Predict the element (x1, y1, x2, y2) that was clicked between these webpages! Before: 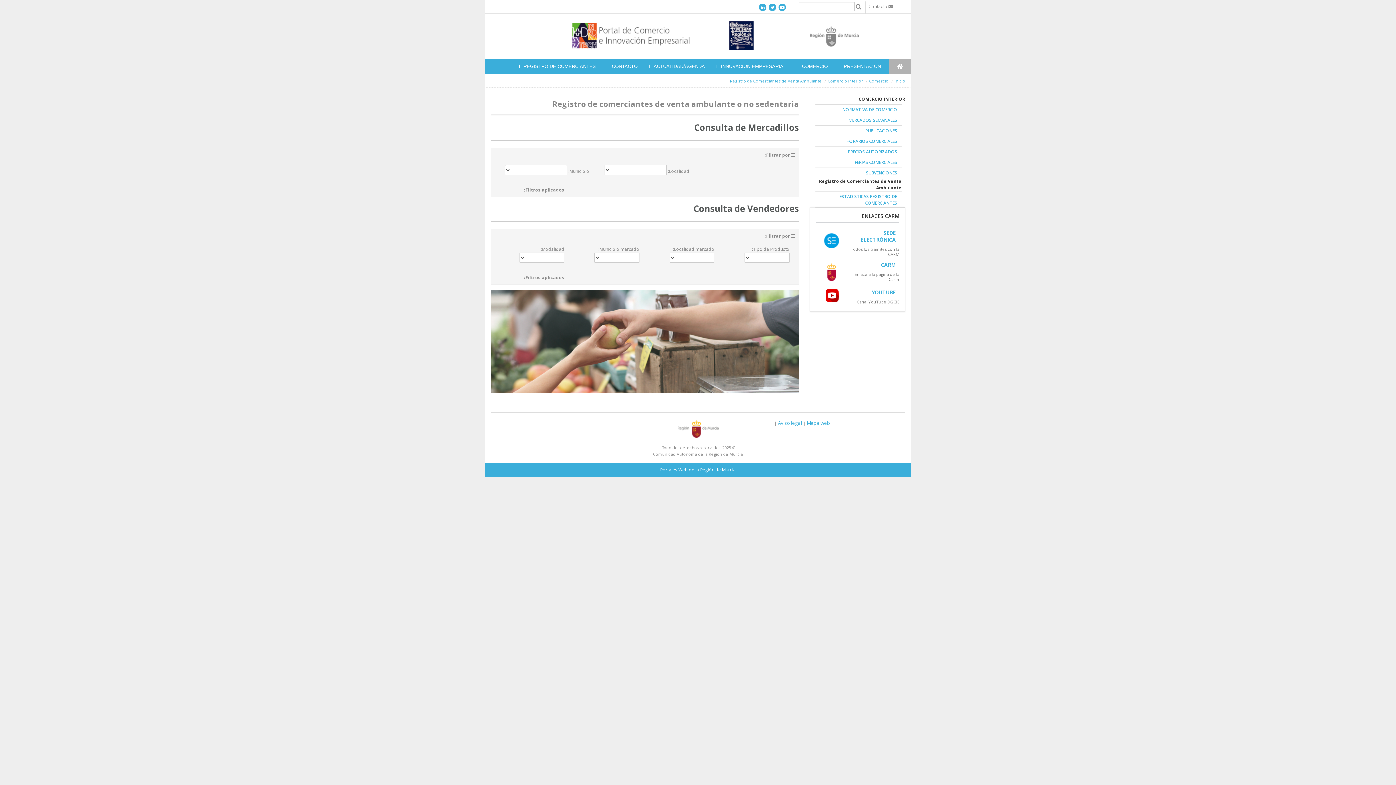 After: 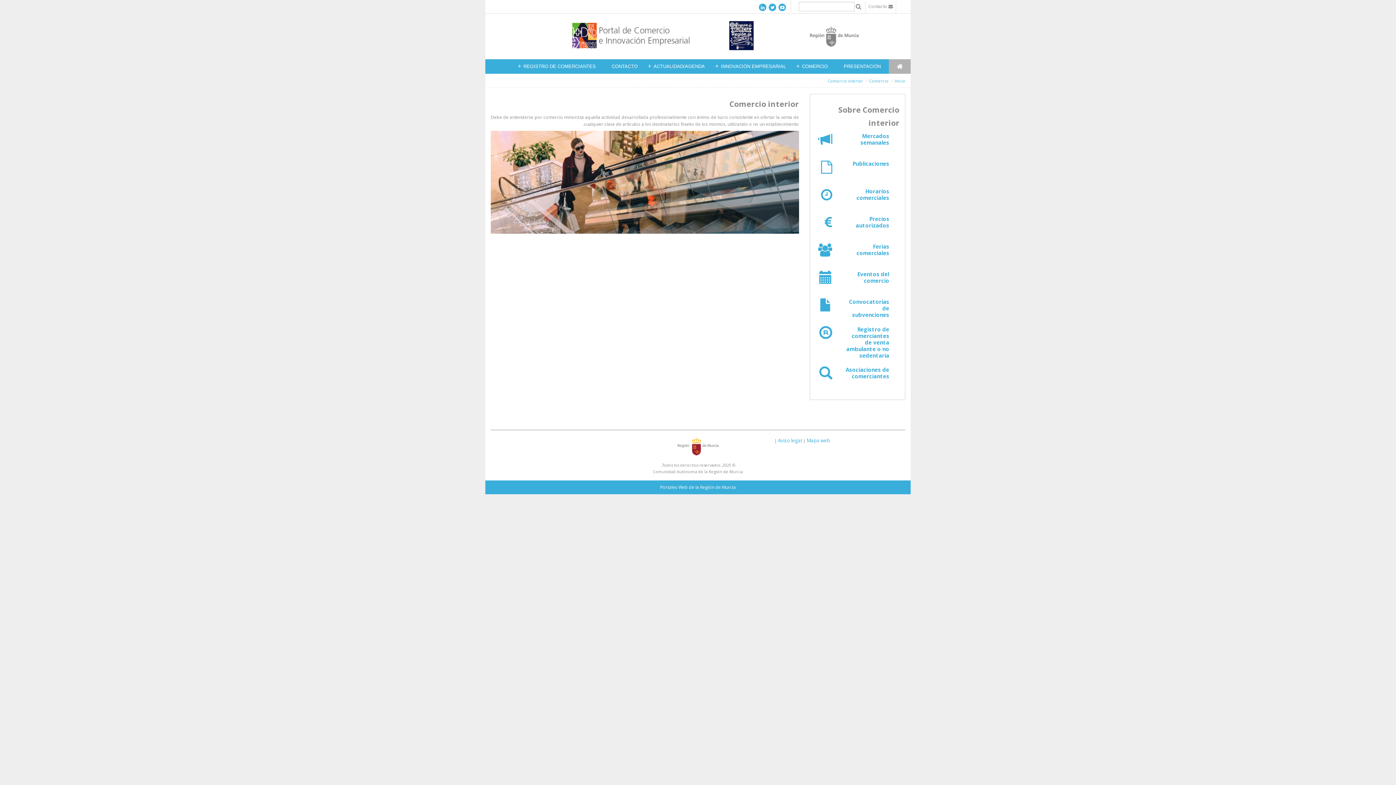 Action: label: Comercio interior bbox: (828, 78, 863, 83)